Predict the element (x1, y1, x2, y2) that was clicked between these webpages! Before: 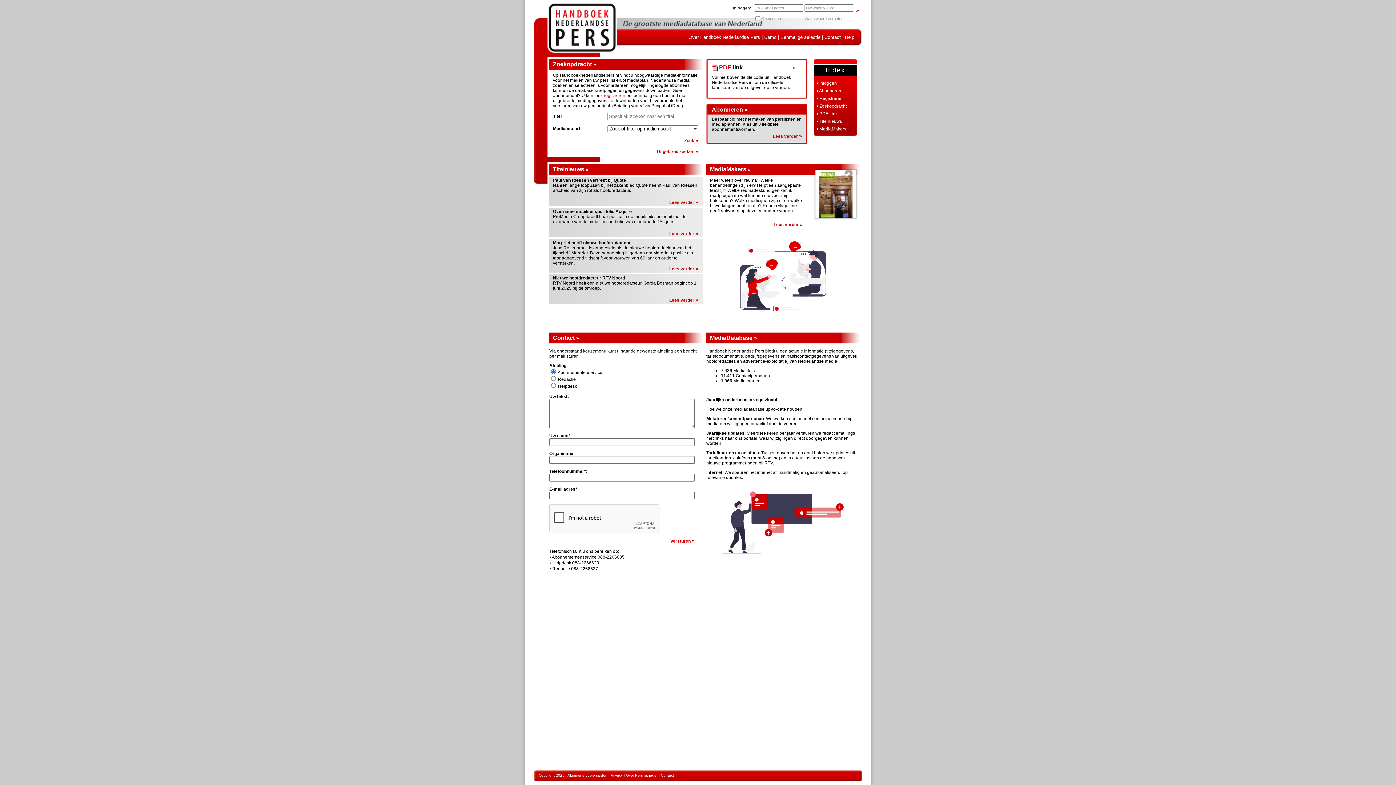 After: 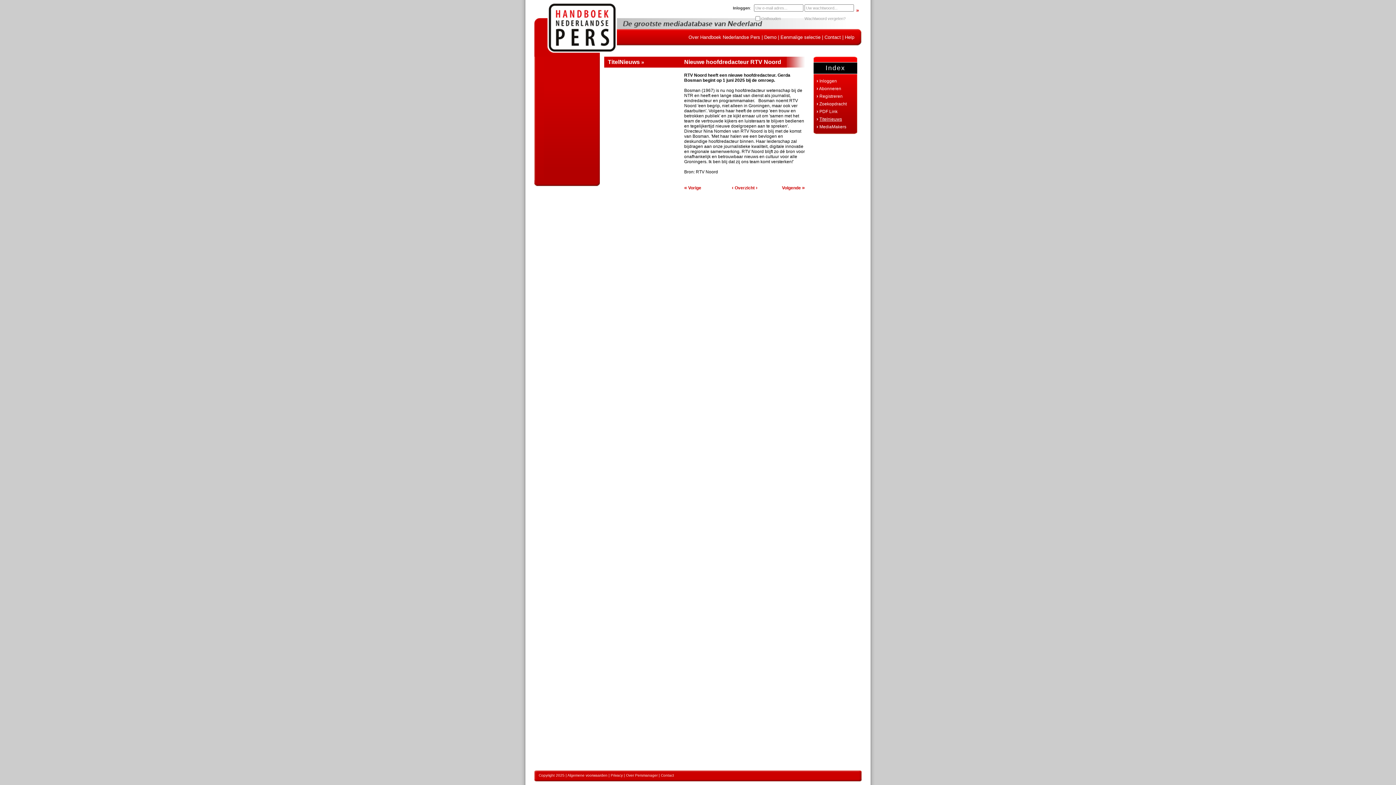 Action: label: Lees verder » bbox: (669, 297, 698, 302)